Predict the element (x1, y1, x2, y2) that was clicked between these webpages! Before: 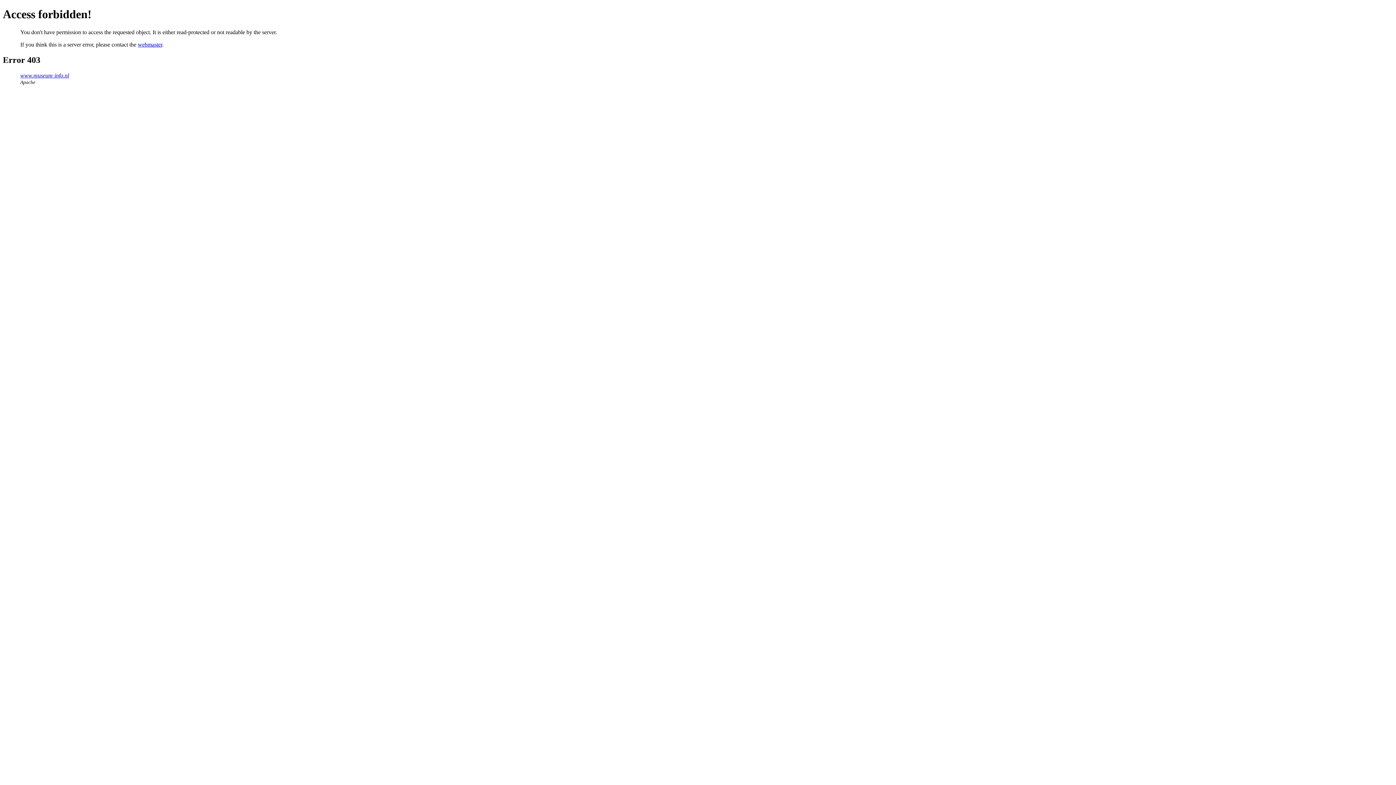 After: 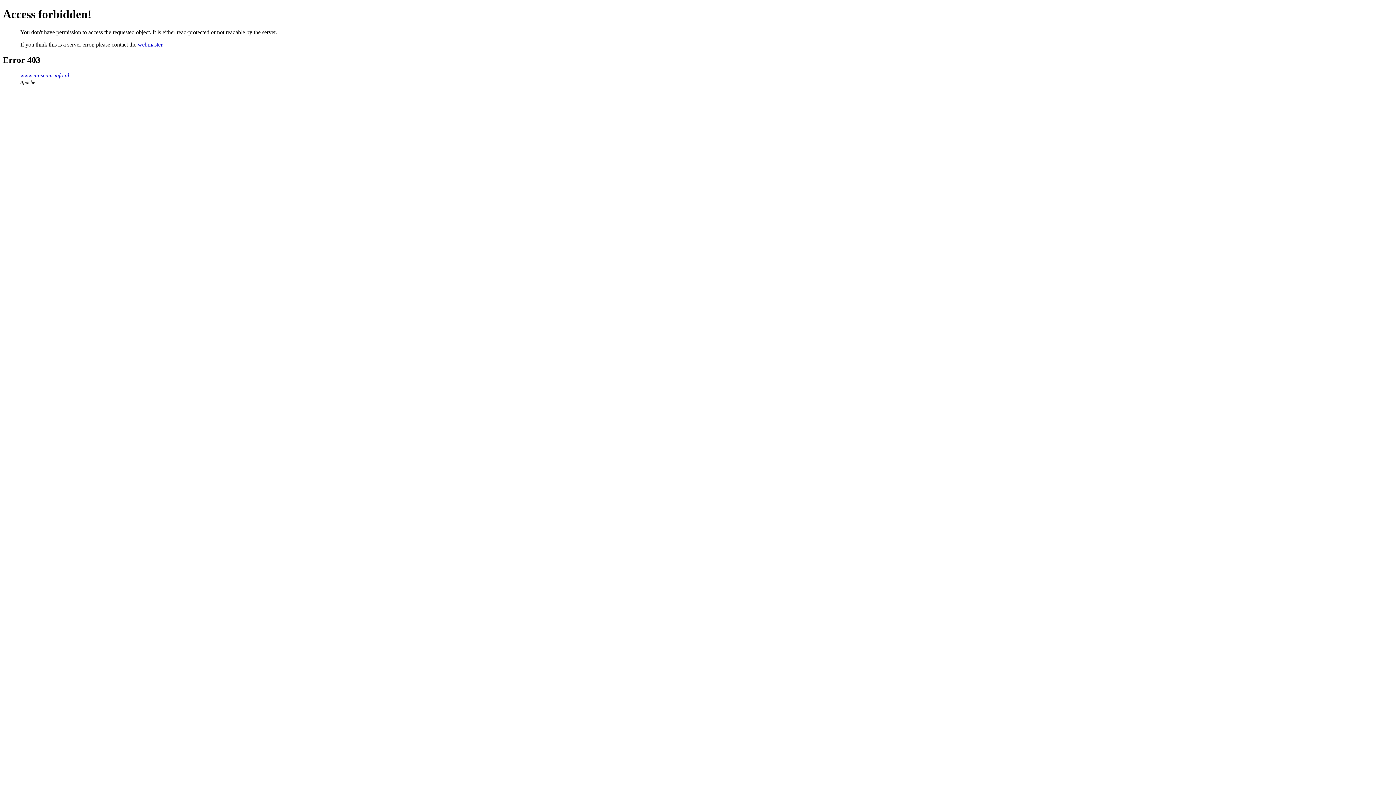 Action: bbox: (137, 41, 162, 47) label: webmaster